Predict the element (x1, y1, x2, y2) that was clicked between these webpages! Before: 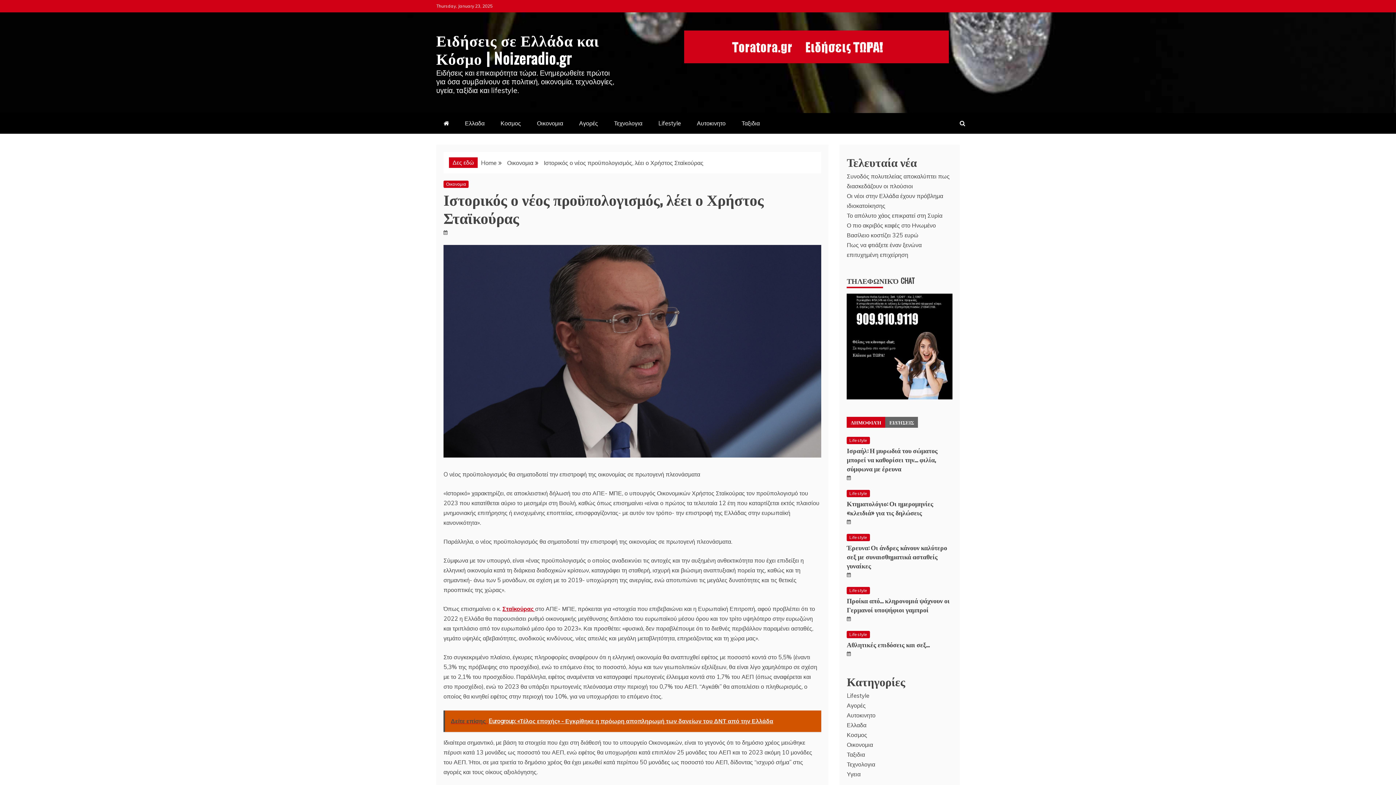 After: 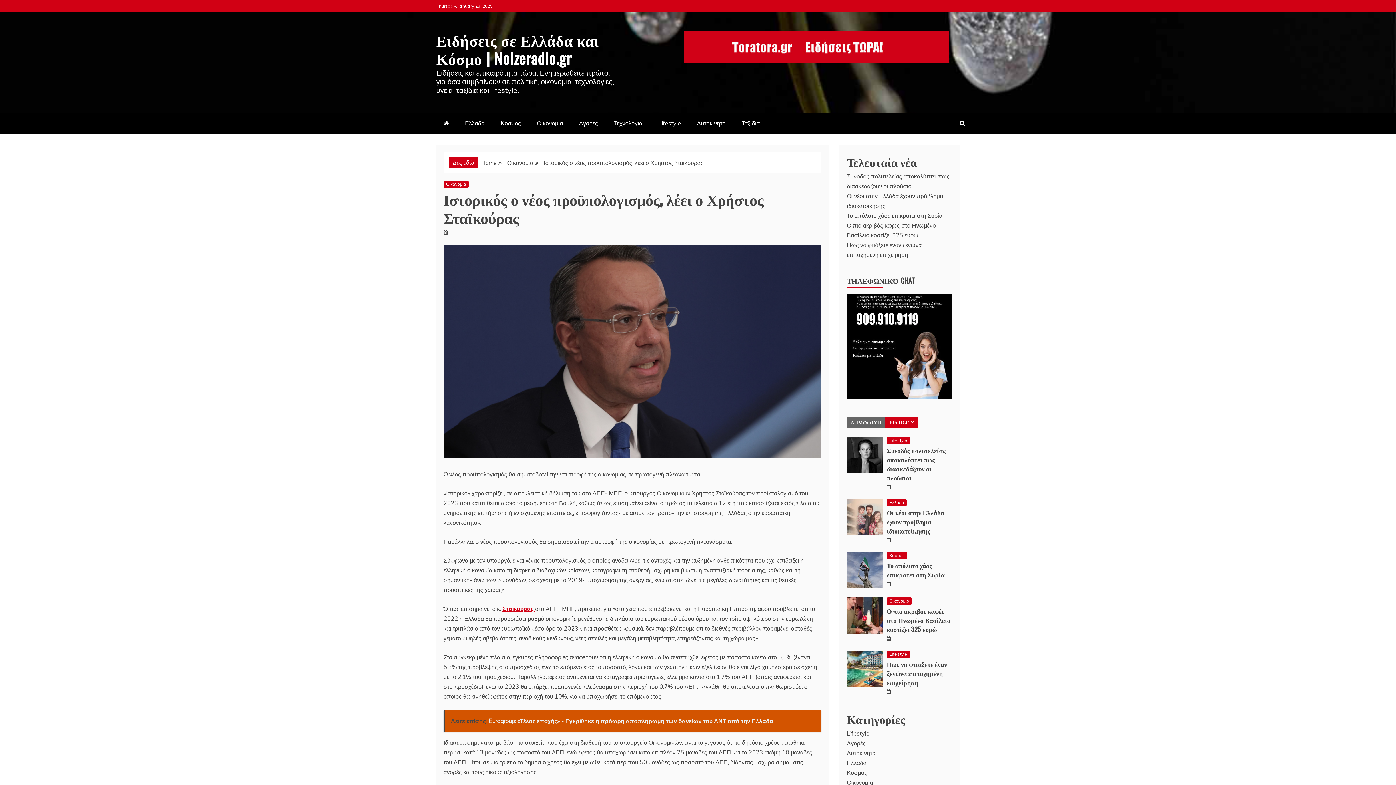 Action: bbox: (889, 418, 914, 426) label: ΕΙΔΉΣΕΙΣ